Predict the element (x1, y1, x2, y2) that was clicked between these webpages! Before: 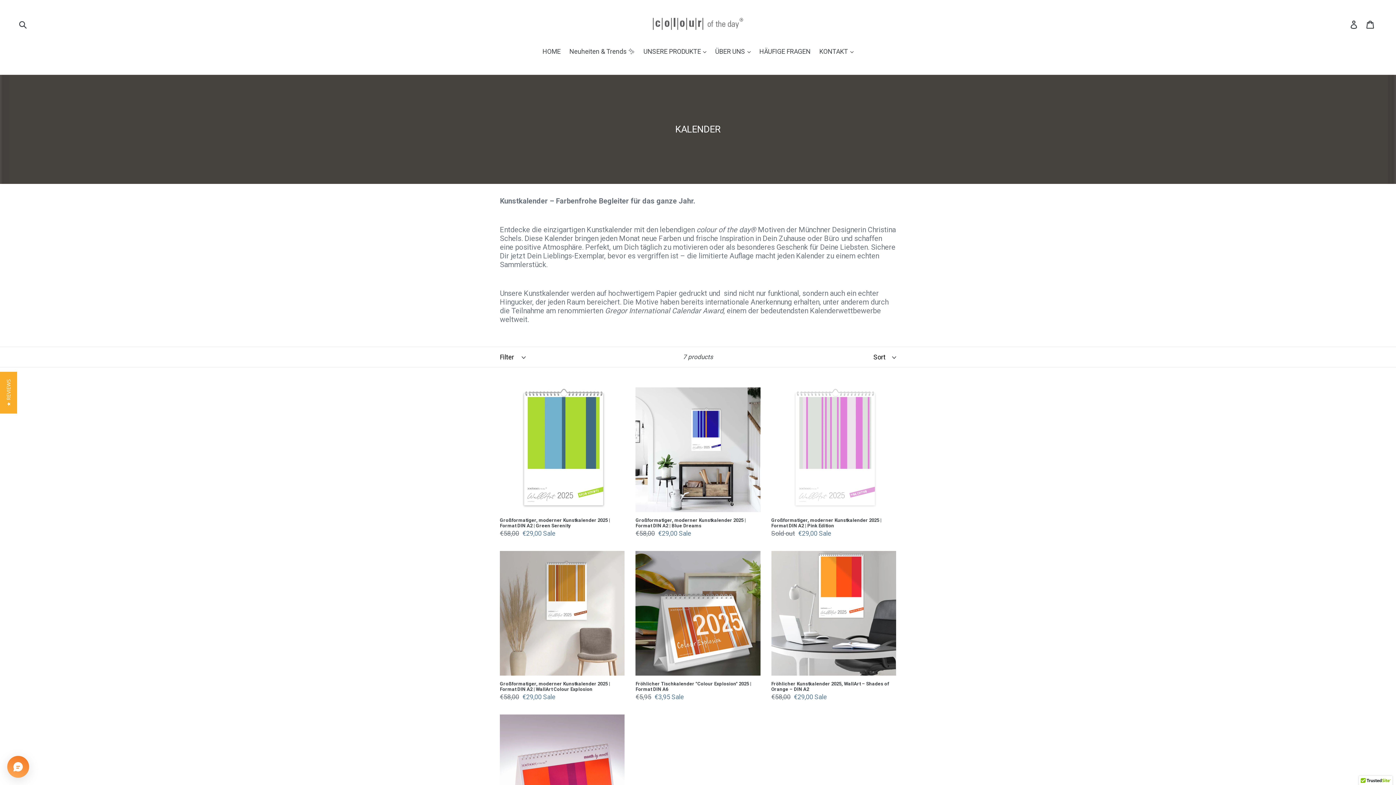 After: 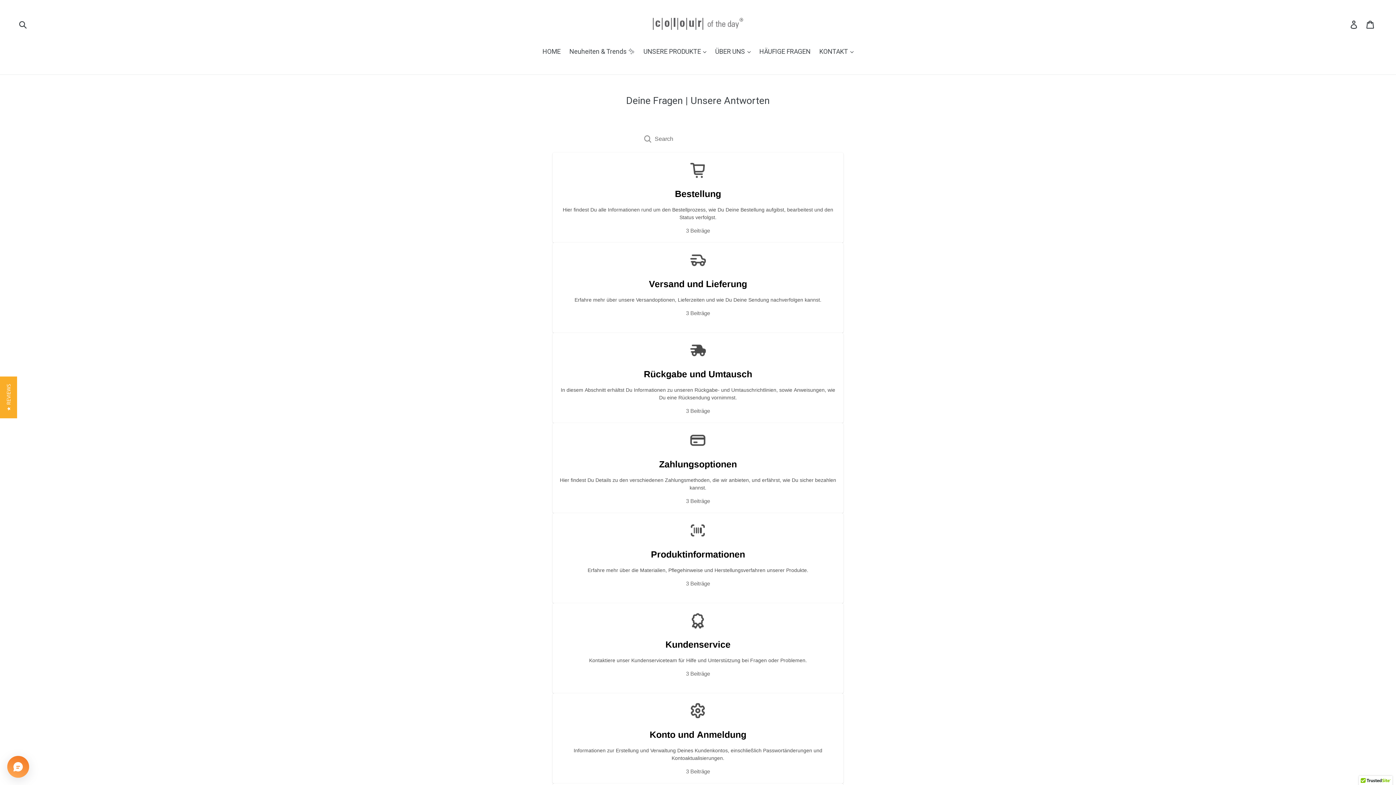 Action: bbox: (755, 46, 814, 57) label: HÄUFIGE FRAGEN